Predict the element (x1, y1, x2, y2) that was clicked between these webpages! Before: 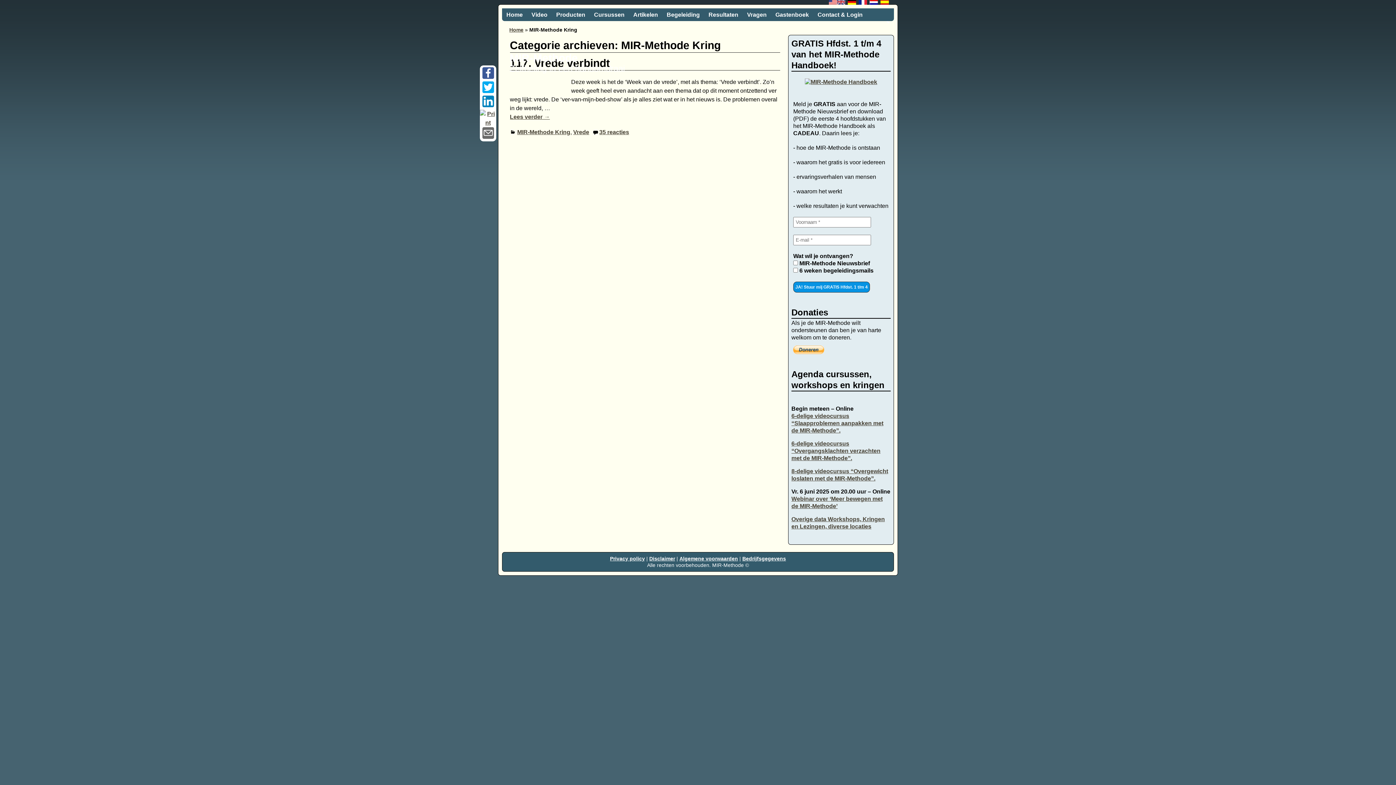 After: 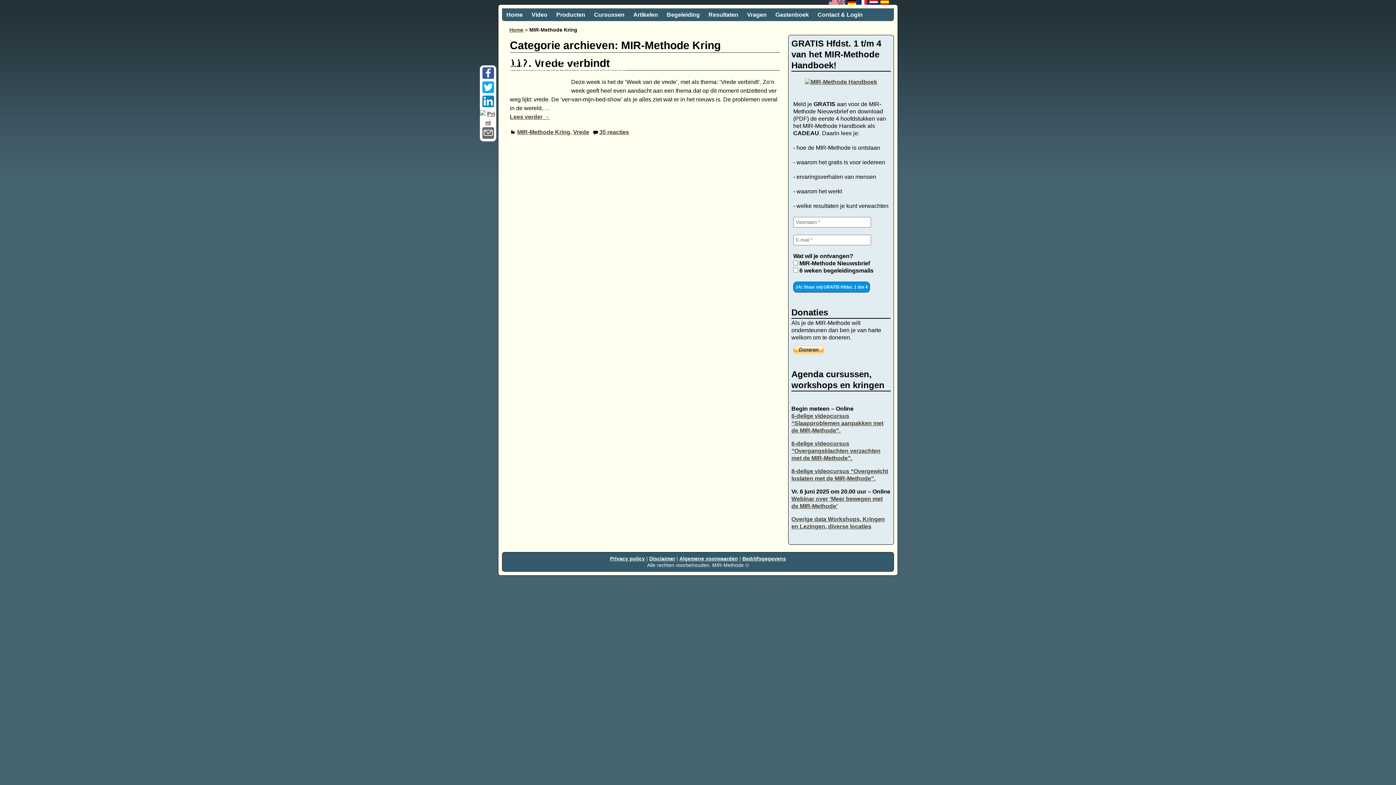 Action: bbox: (517, 128, 570, 135) label: MIR-Methode Kring